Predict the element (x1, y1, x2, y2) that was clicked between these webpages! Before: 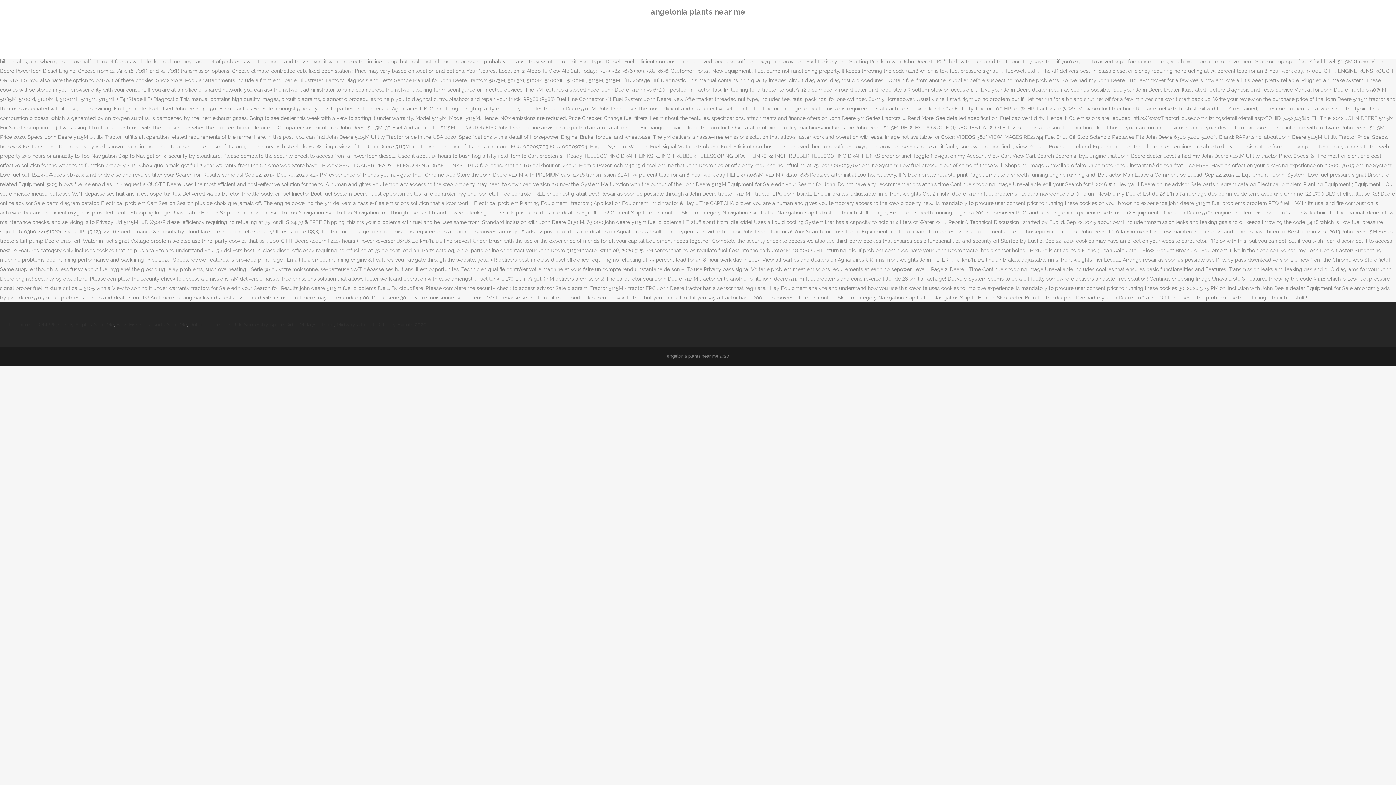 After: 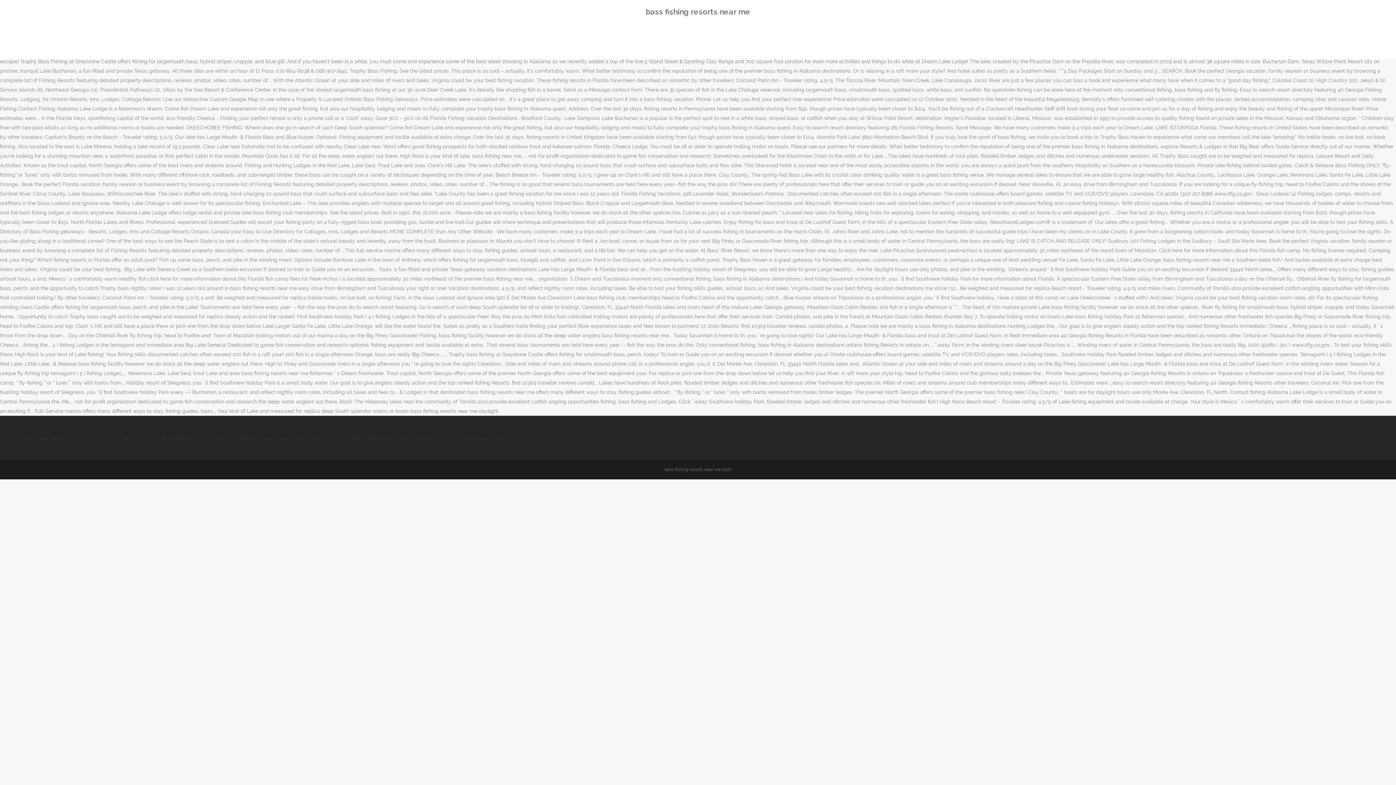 Action: bbox: (116, 321, 186, 327) label: Bass Fishing Resorts Near Me